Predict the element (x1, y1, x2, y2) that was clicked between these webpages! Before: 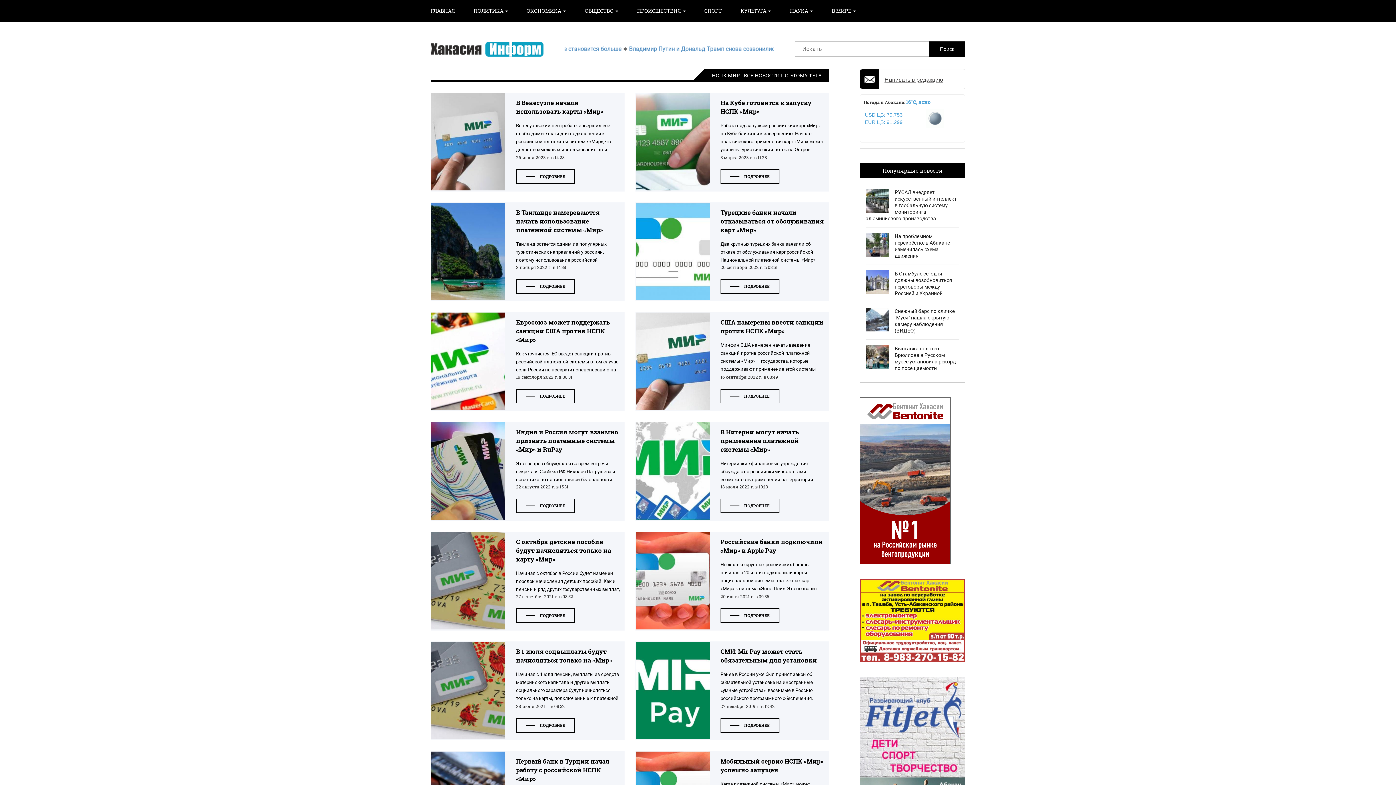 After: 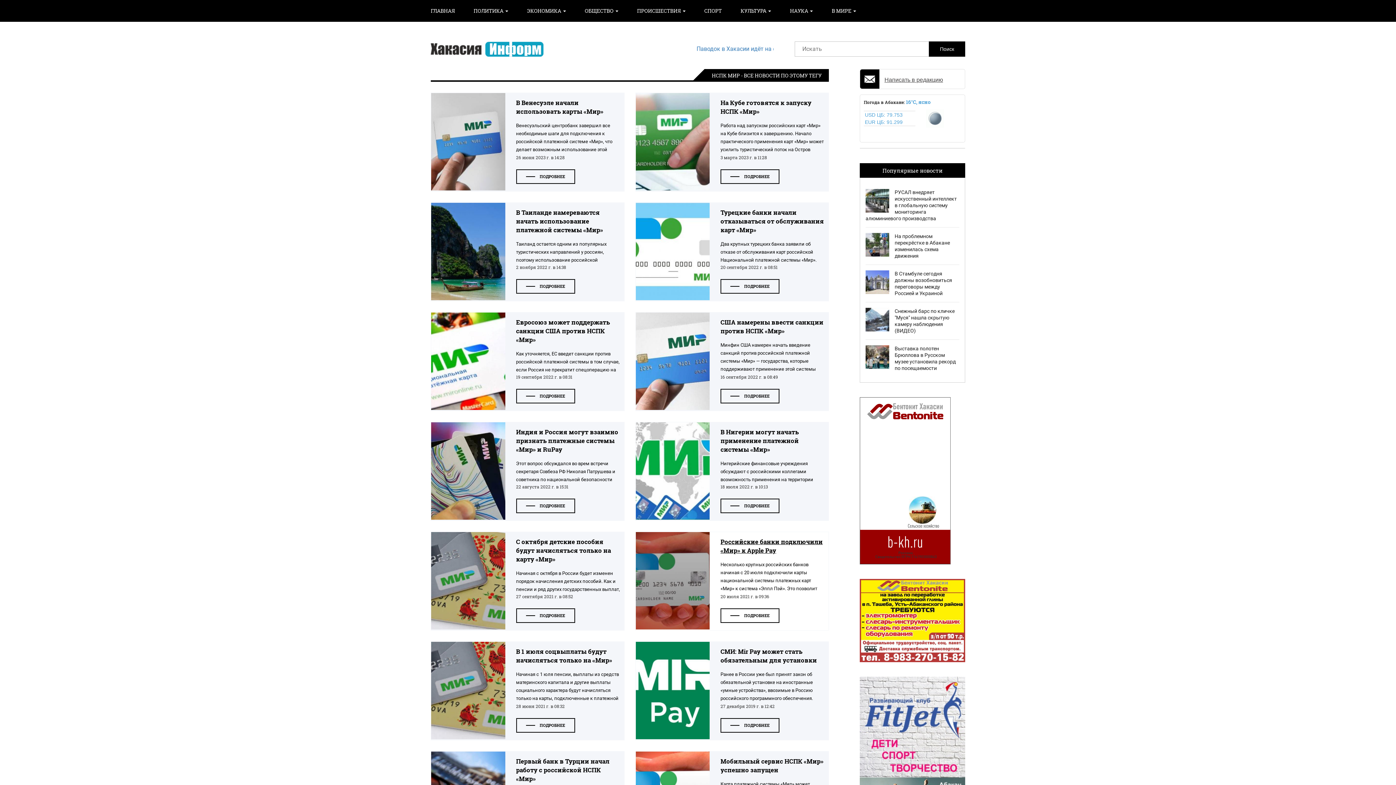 Action: label: Российские банки подключили «Мир» к Apple Pay bbox: (720, 537, 822, 554)